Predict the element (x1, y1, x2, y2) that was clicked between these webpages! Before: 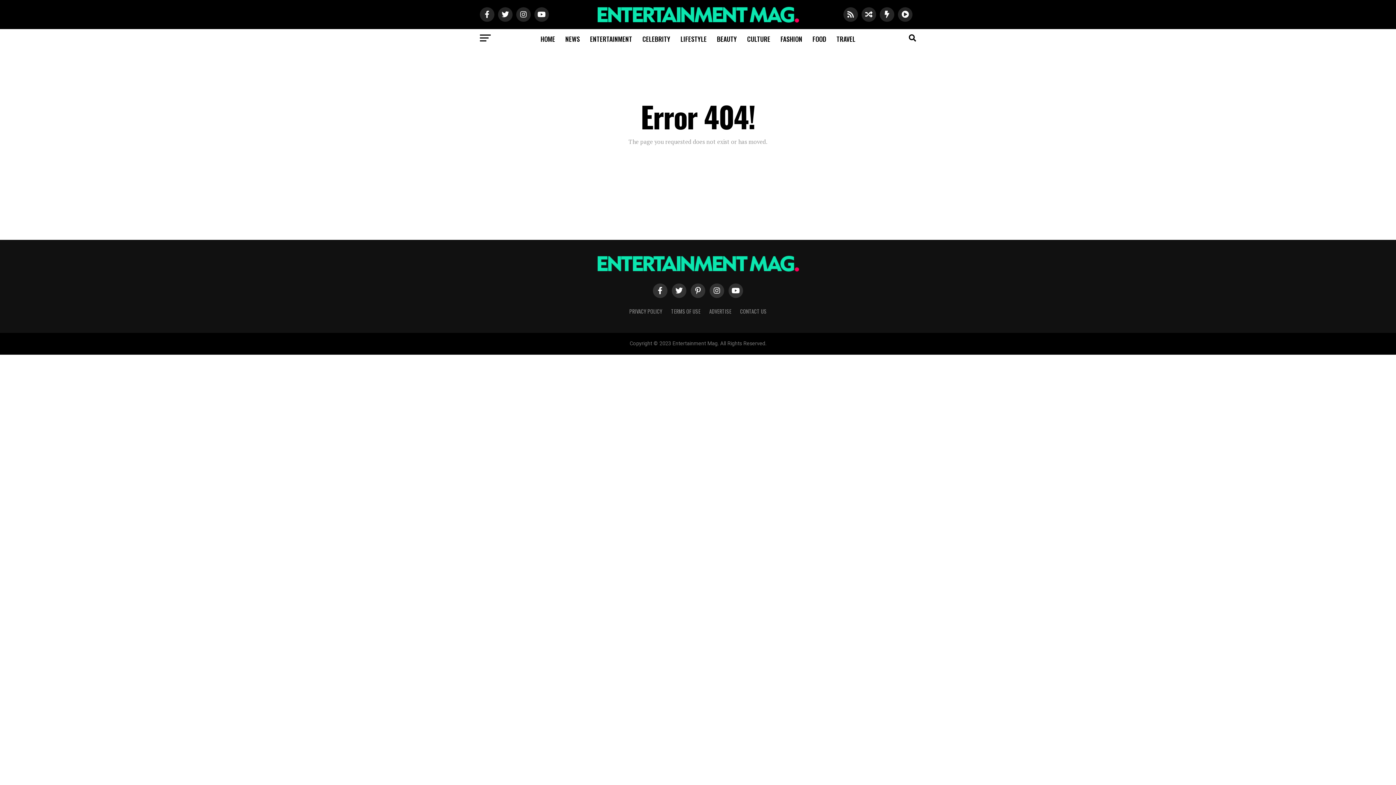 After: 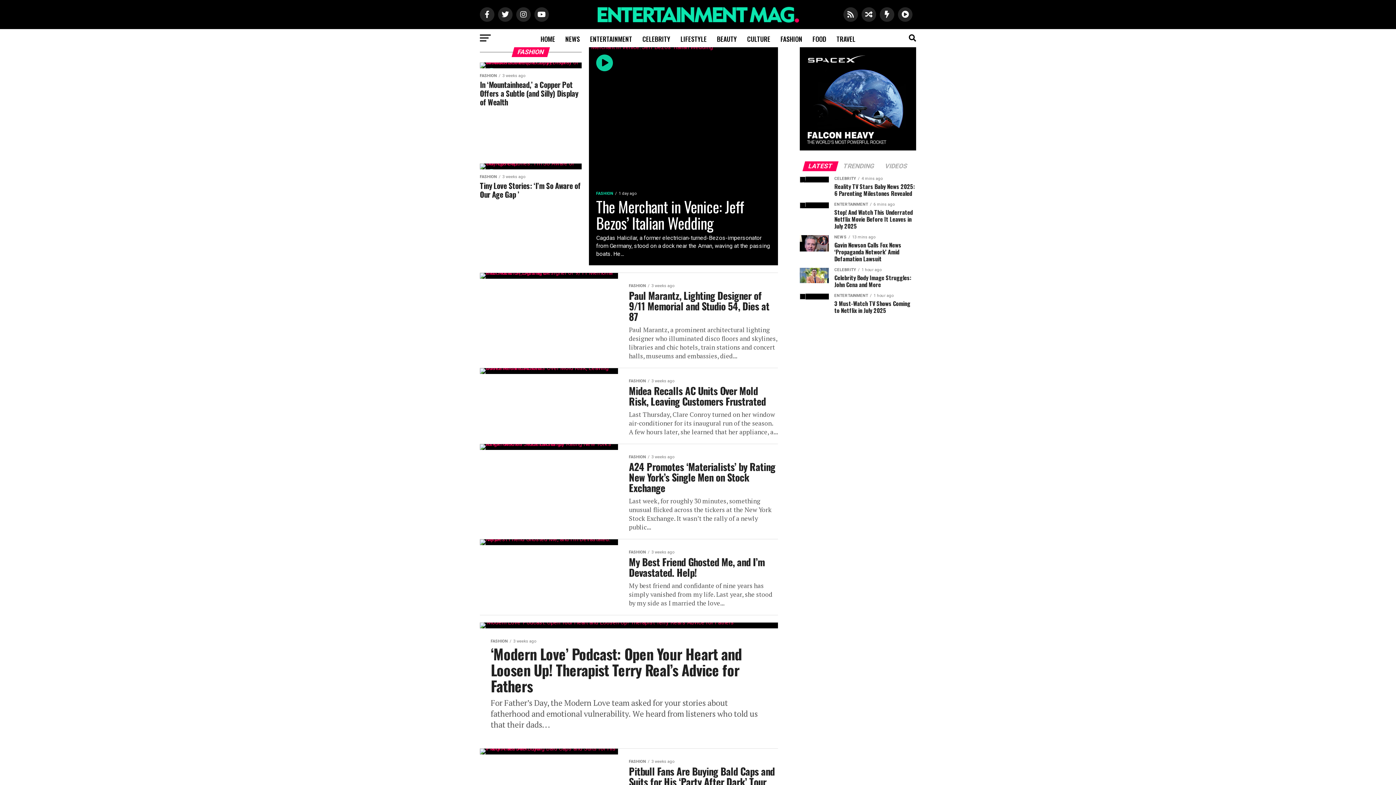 Action: label: FASHION bbox: (776, 29, 806, 48)